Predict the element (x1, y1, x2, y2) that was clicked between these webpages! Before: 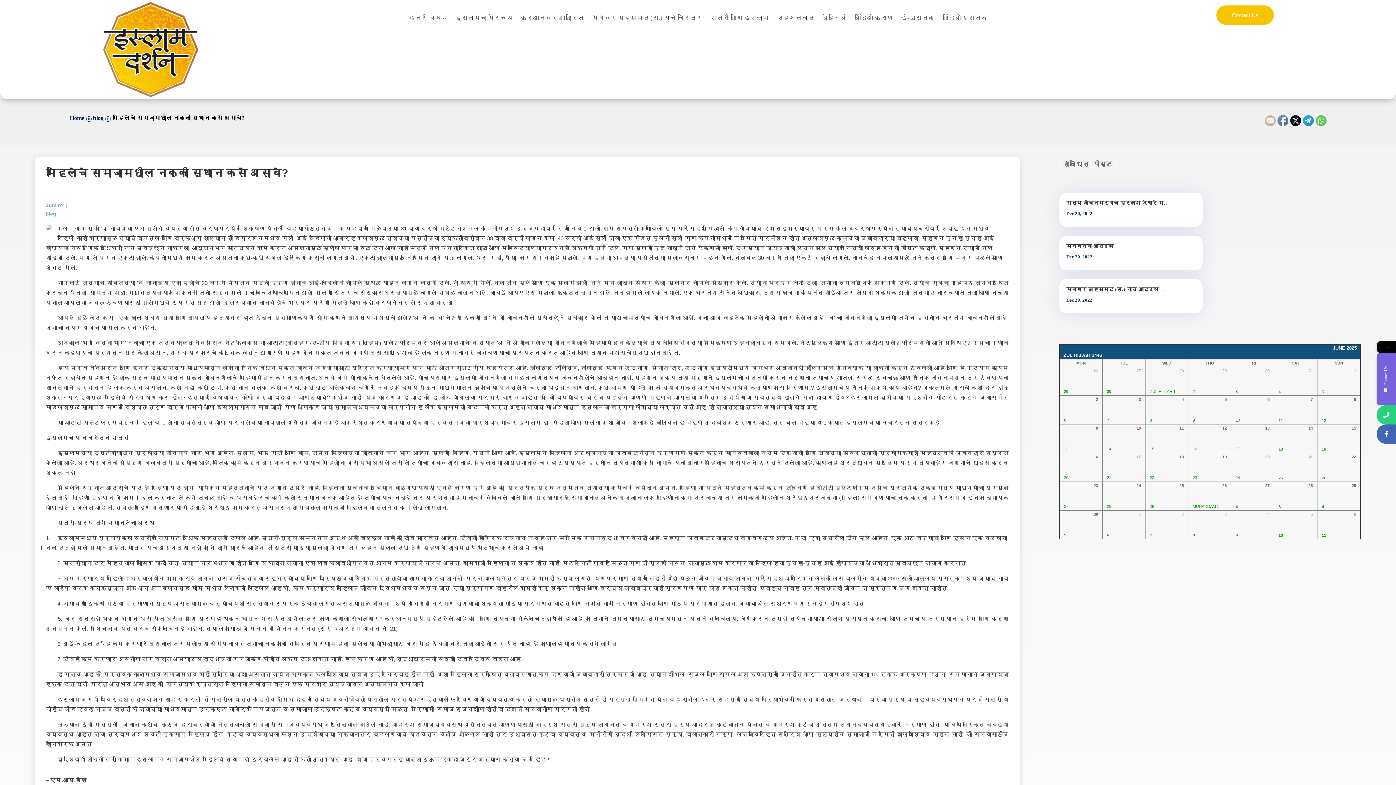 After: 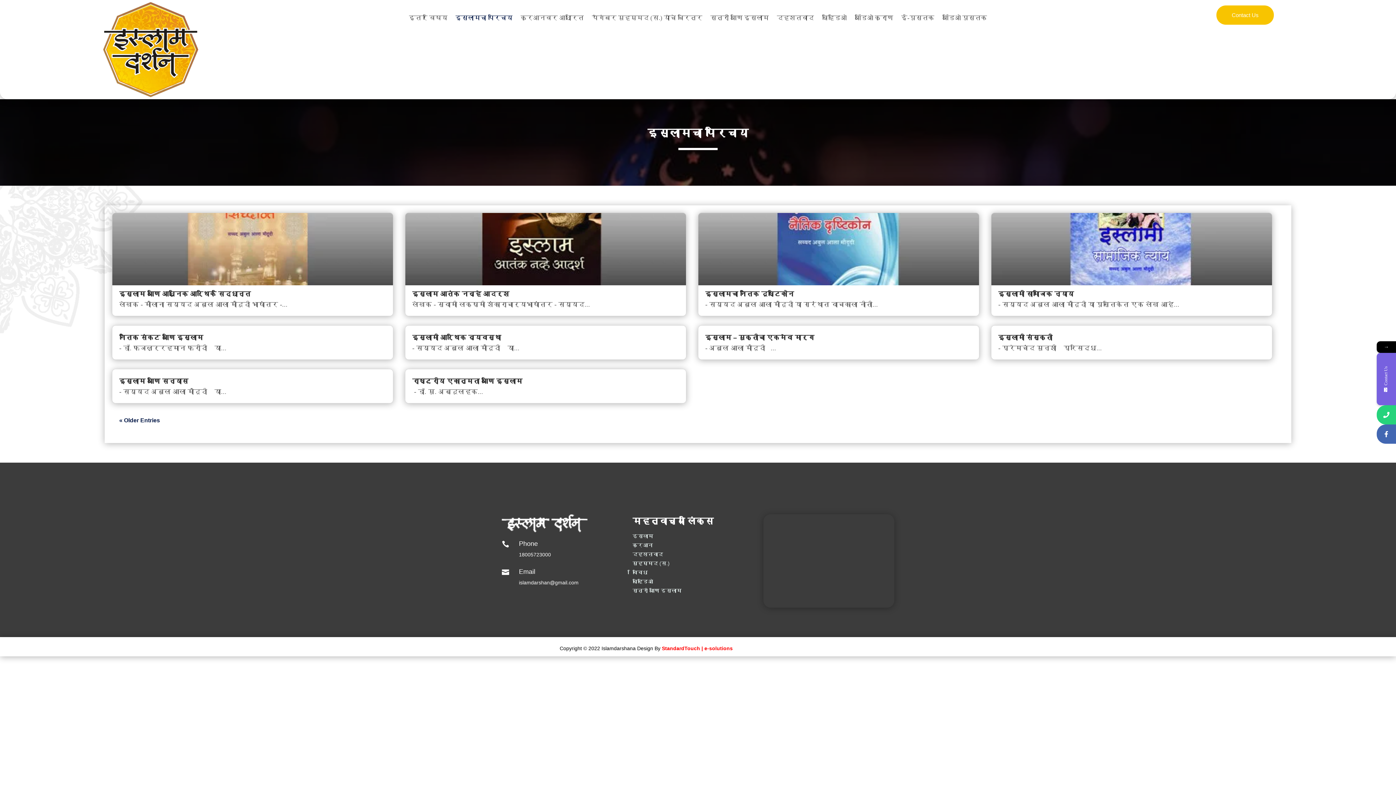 Action: label: इस्लामचा परिचय bbox: (455, 15, 512, 23)